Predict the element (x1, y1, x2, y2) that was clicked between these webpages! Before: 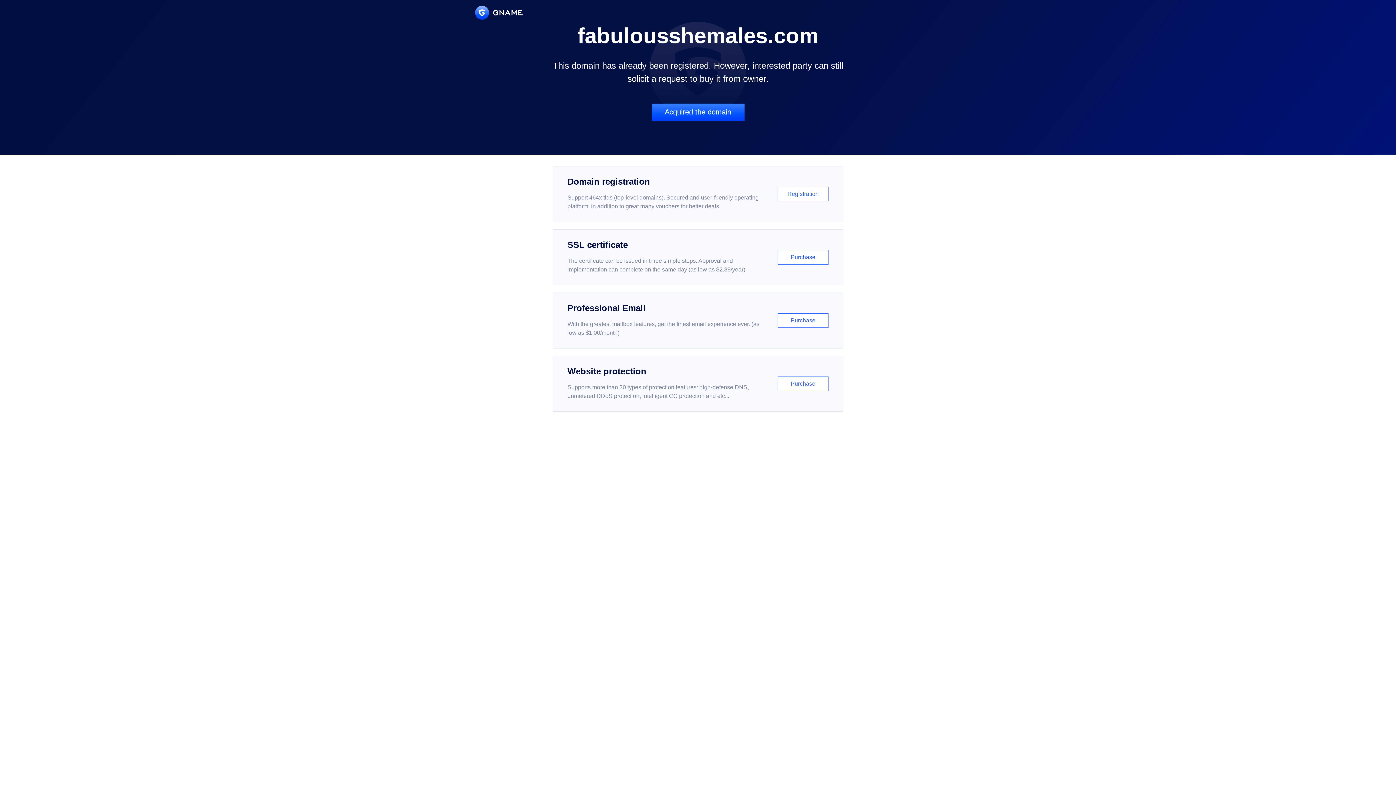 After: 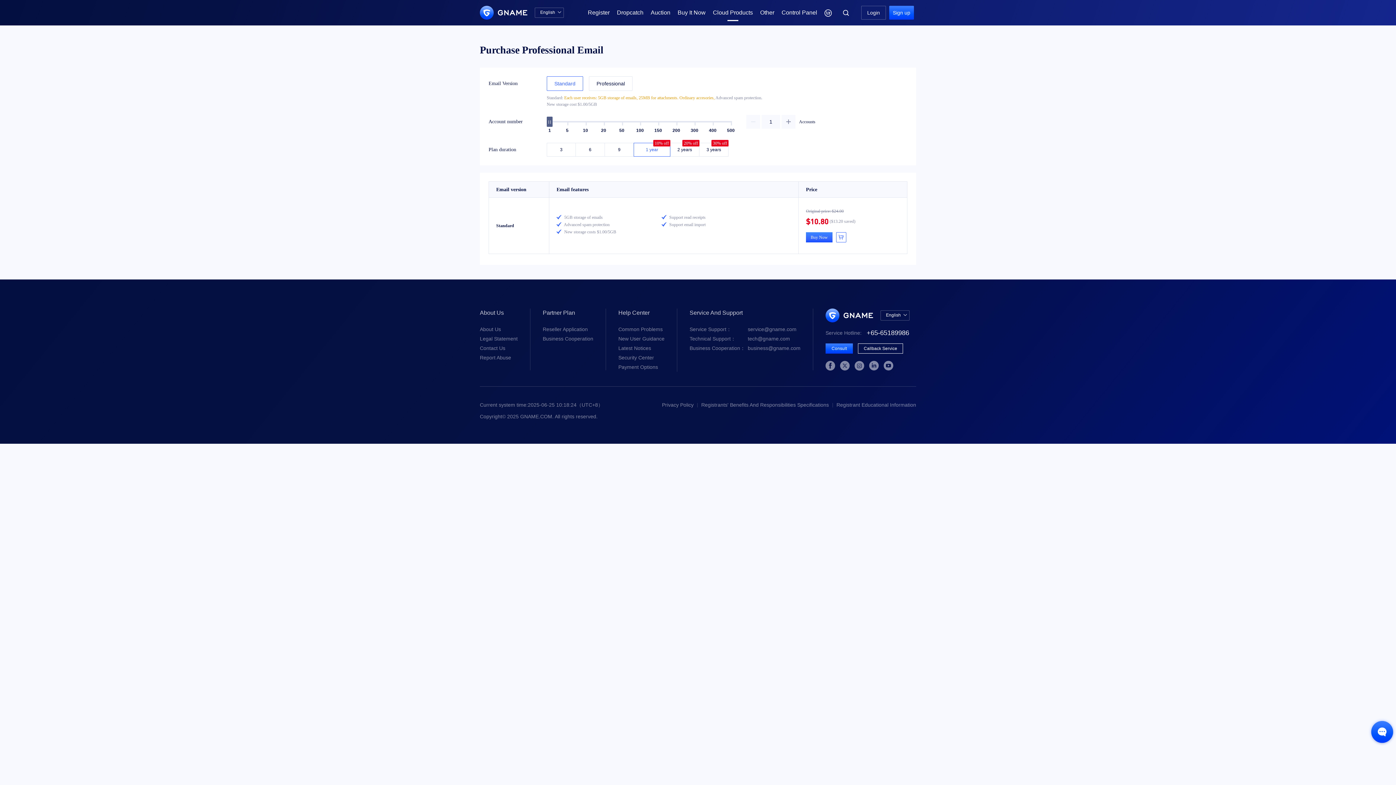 Action: label: Professional Email

With the greatest mailbox features, get the finest email experience ever. (as low as $1.00/month)

Purchase bbox: (552, 292, 843, 348)